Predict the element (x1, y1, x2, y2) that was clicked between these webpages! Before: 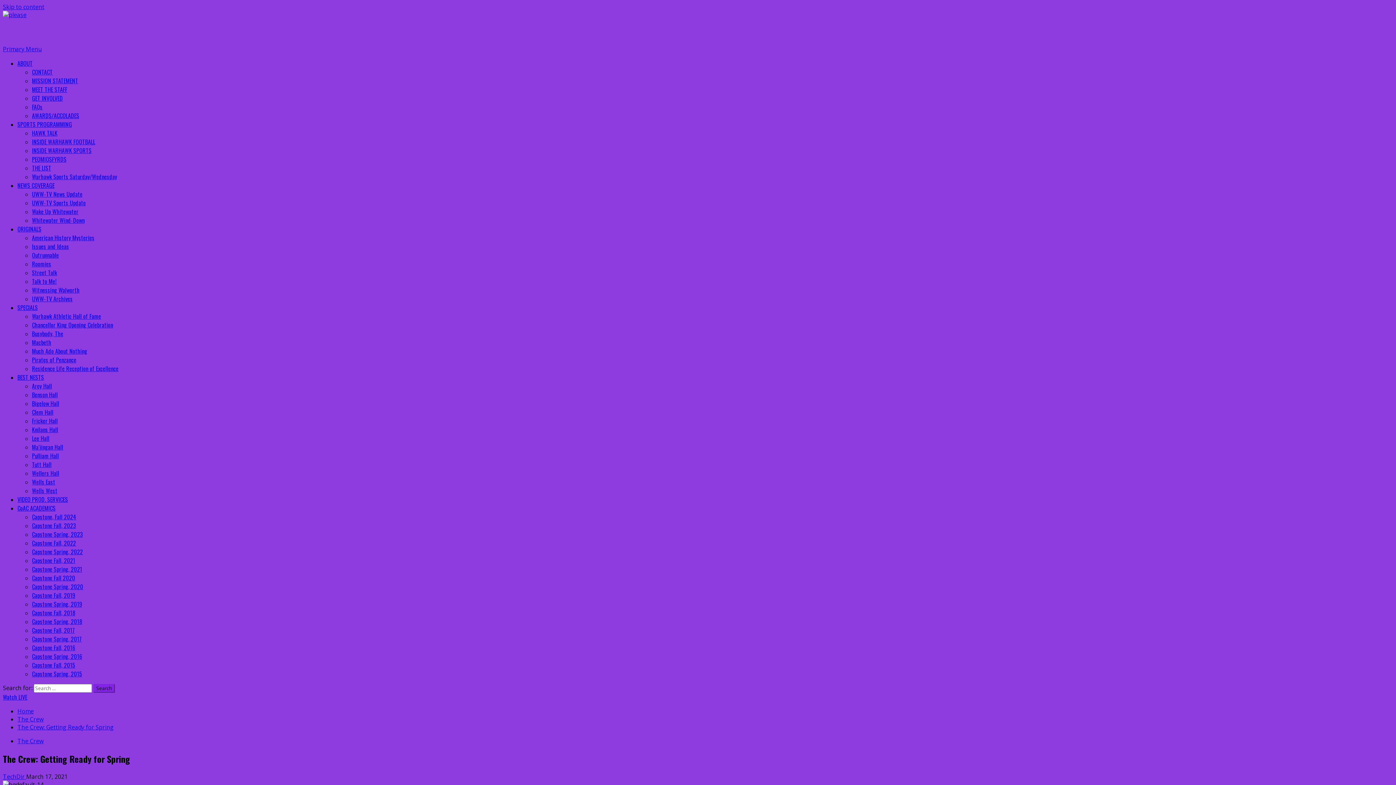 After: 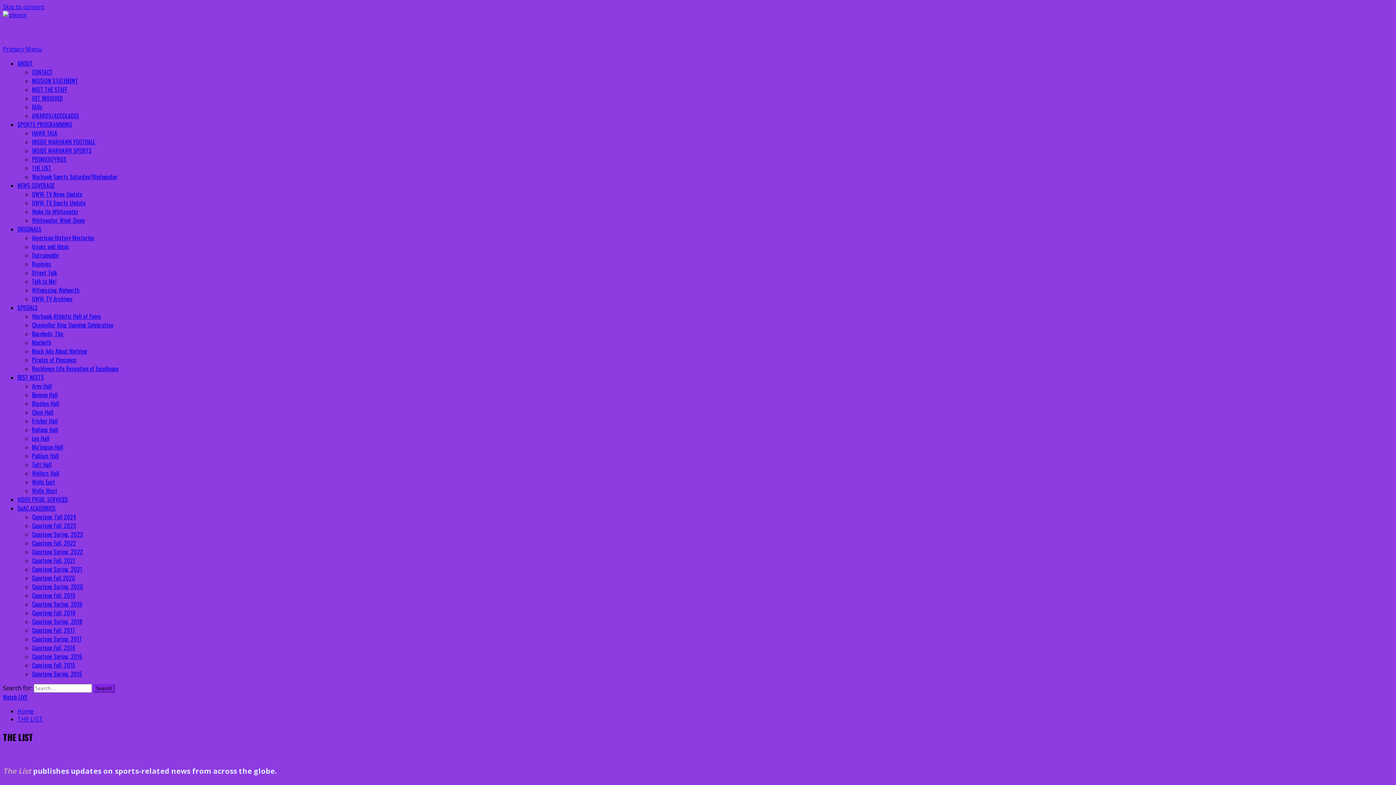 Action: label: THE LIST bbox: (32, 163, 51, 172)